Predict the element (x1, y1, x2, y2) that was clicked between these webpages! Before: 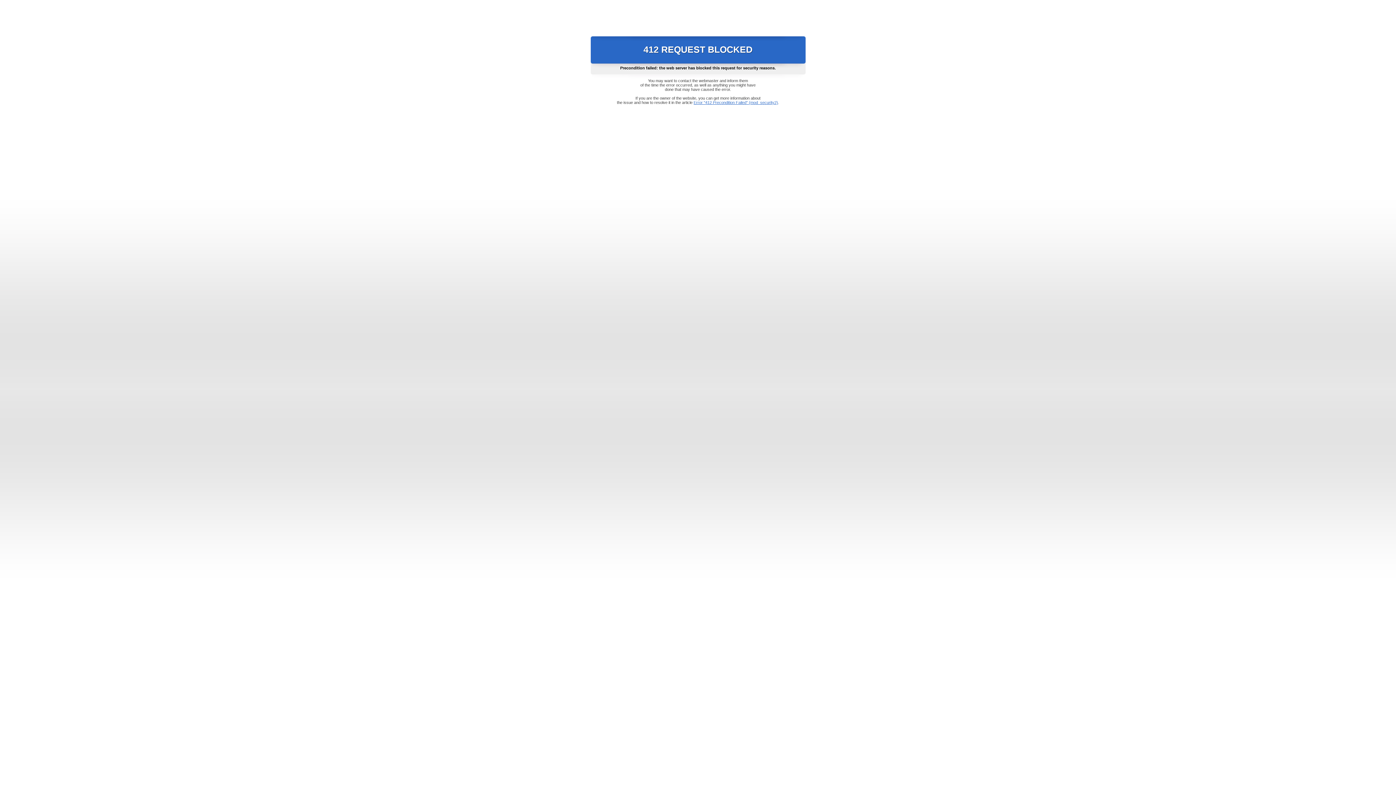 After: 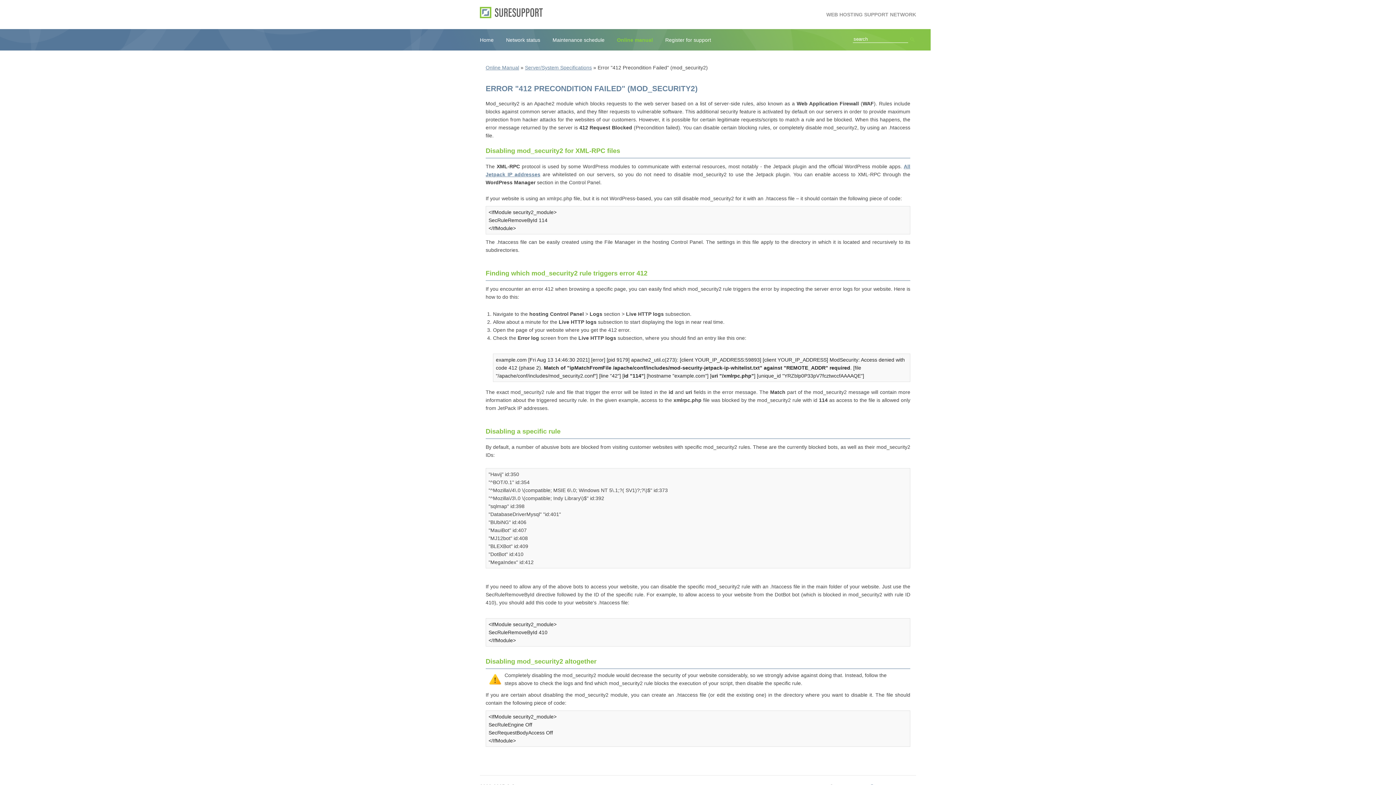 Action: label: Error "412 Precondition Failed" (mod_security2) bbox: (693, 100, 778, 104)